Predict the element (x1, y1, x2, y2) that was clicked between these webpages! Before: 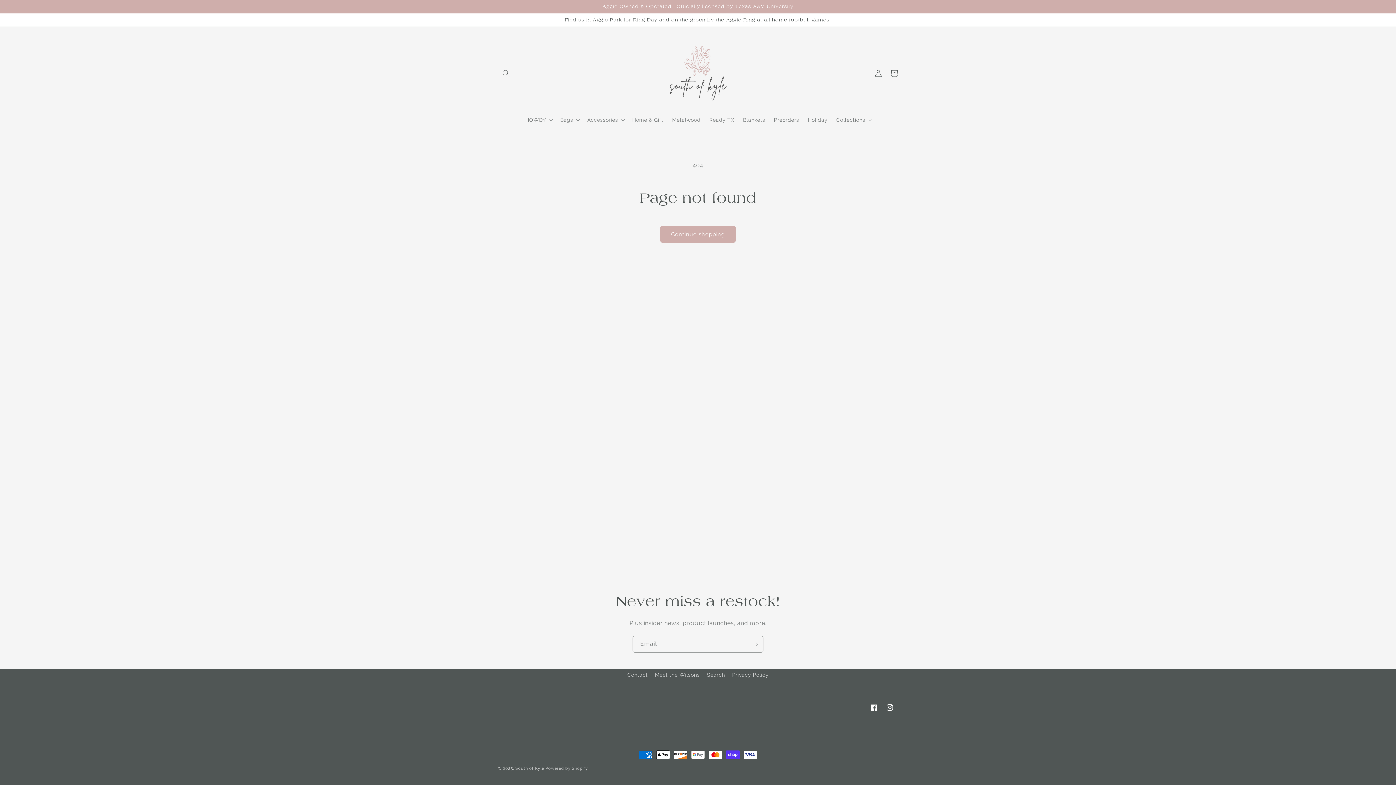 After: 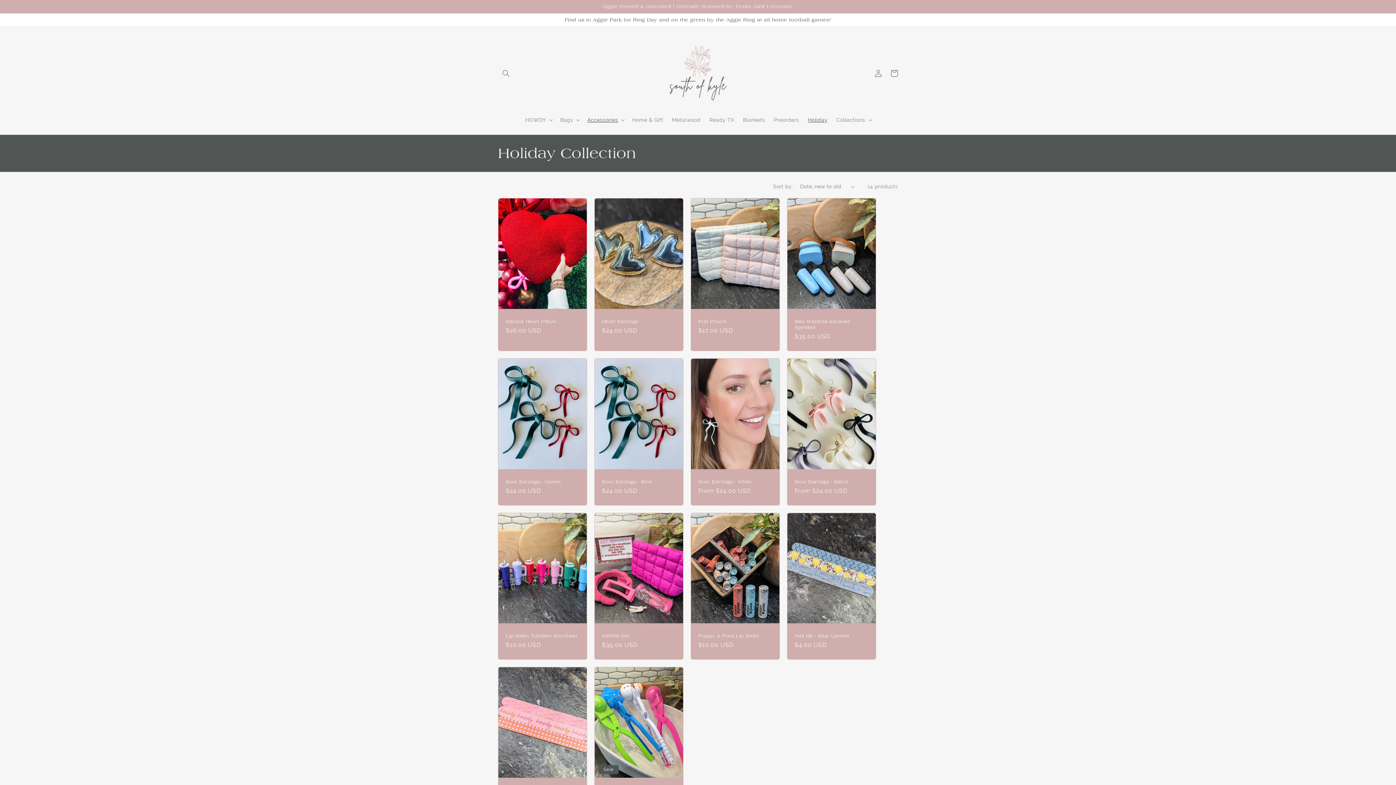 Action: bbox: (803, 112, 832, 127) label: Holiday